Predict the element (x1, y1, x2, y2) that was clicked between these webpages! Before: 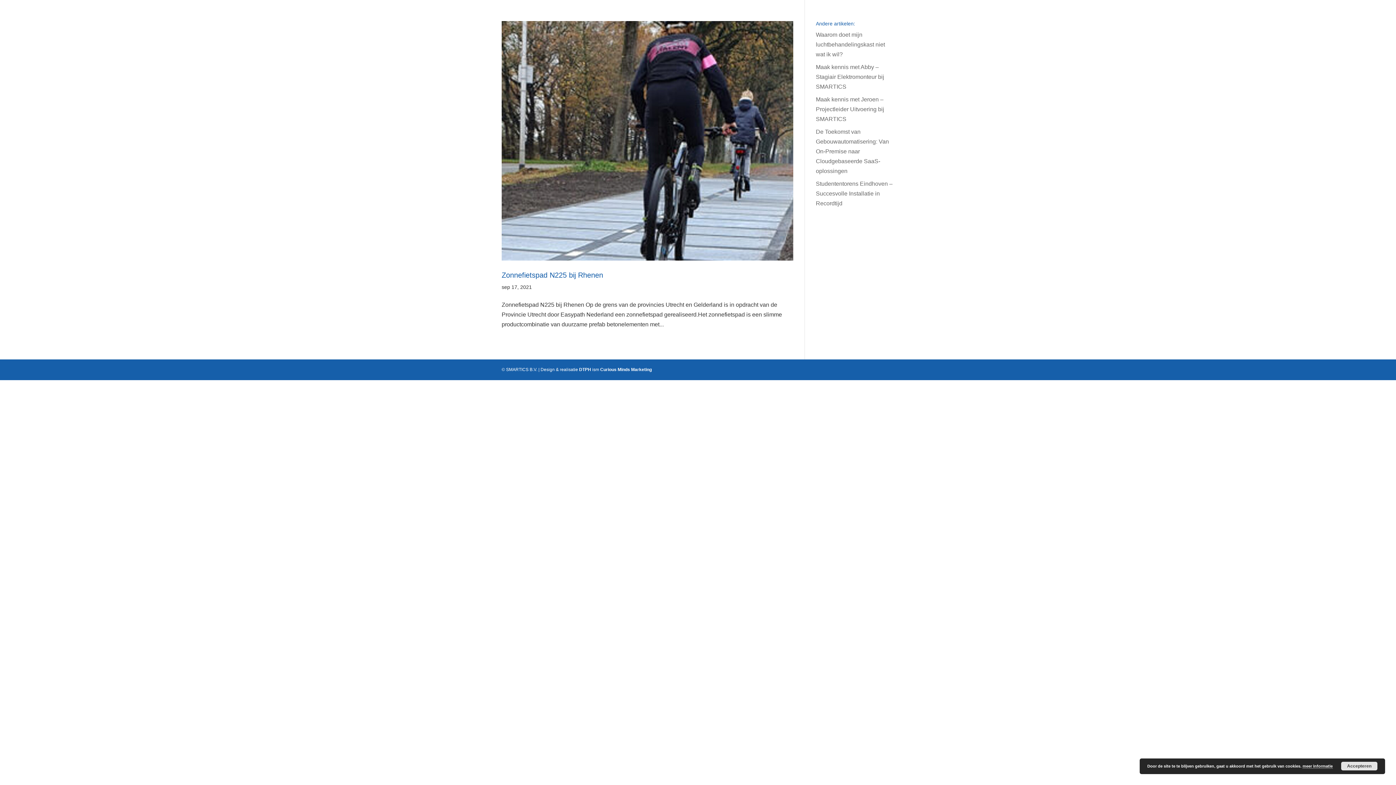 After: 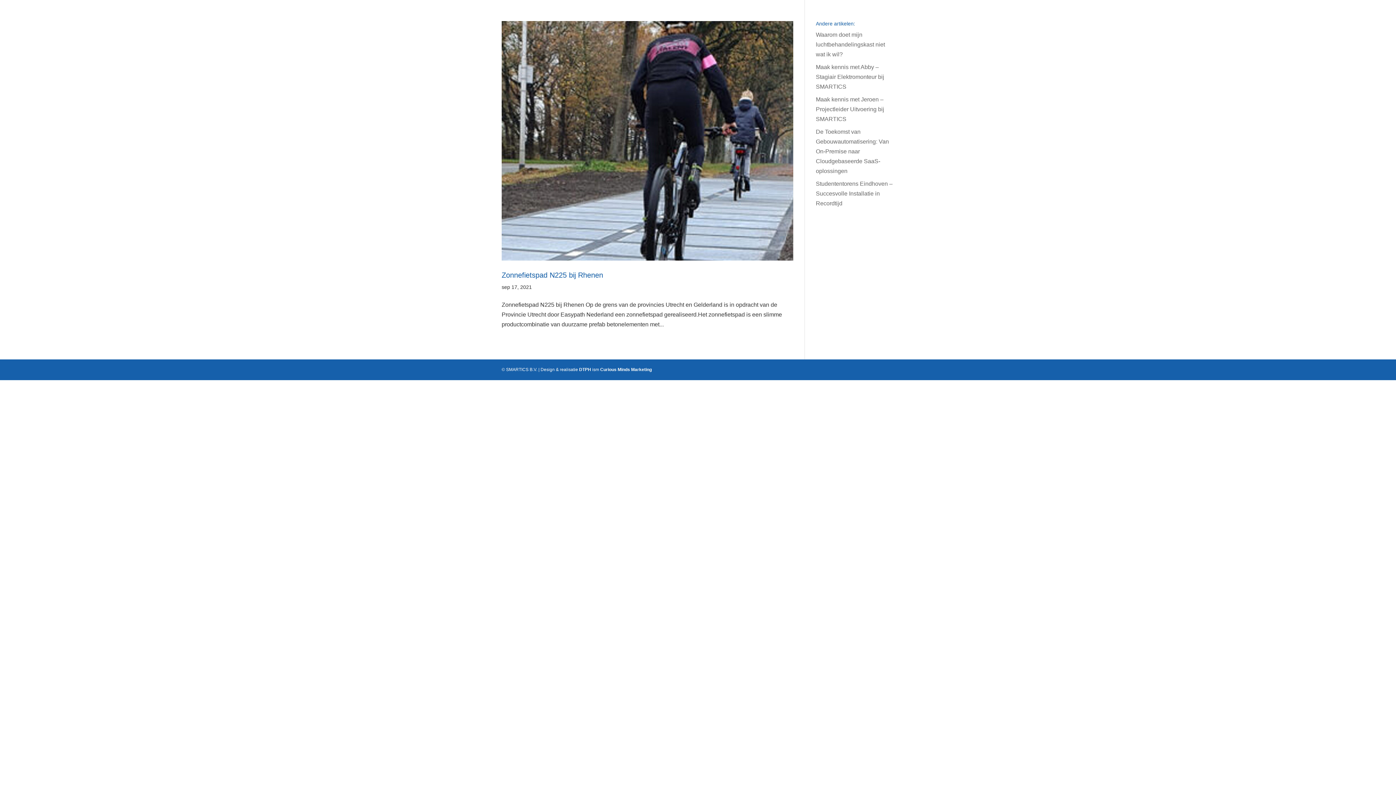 Action: label: Accepteren bbox: (1341, 762, 1377, 770)